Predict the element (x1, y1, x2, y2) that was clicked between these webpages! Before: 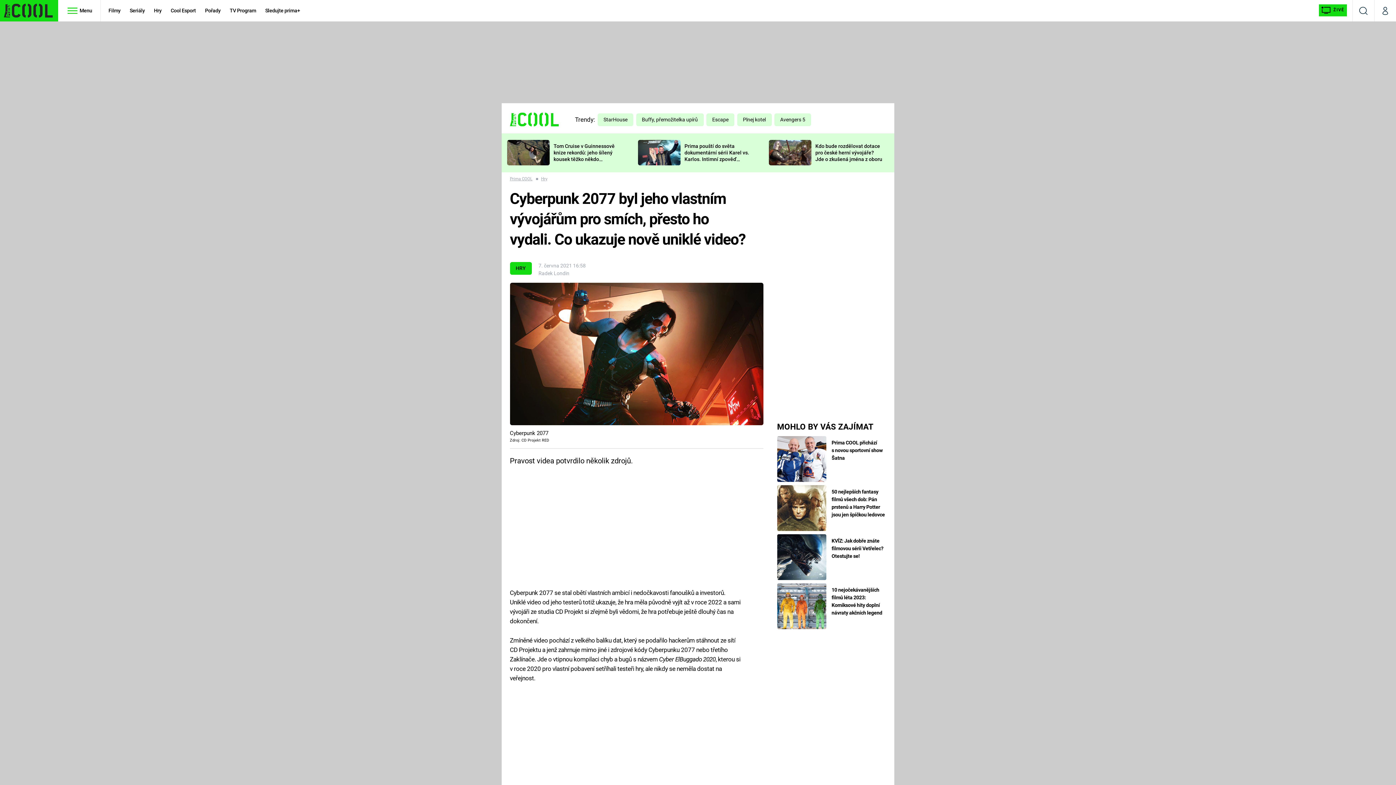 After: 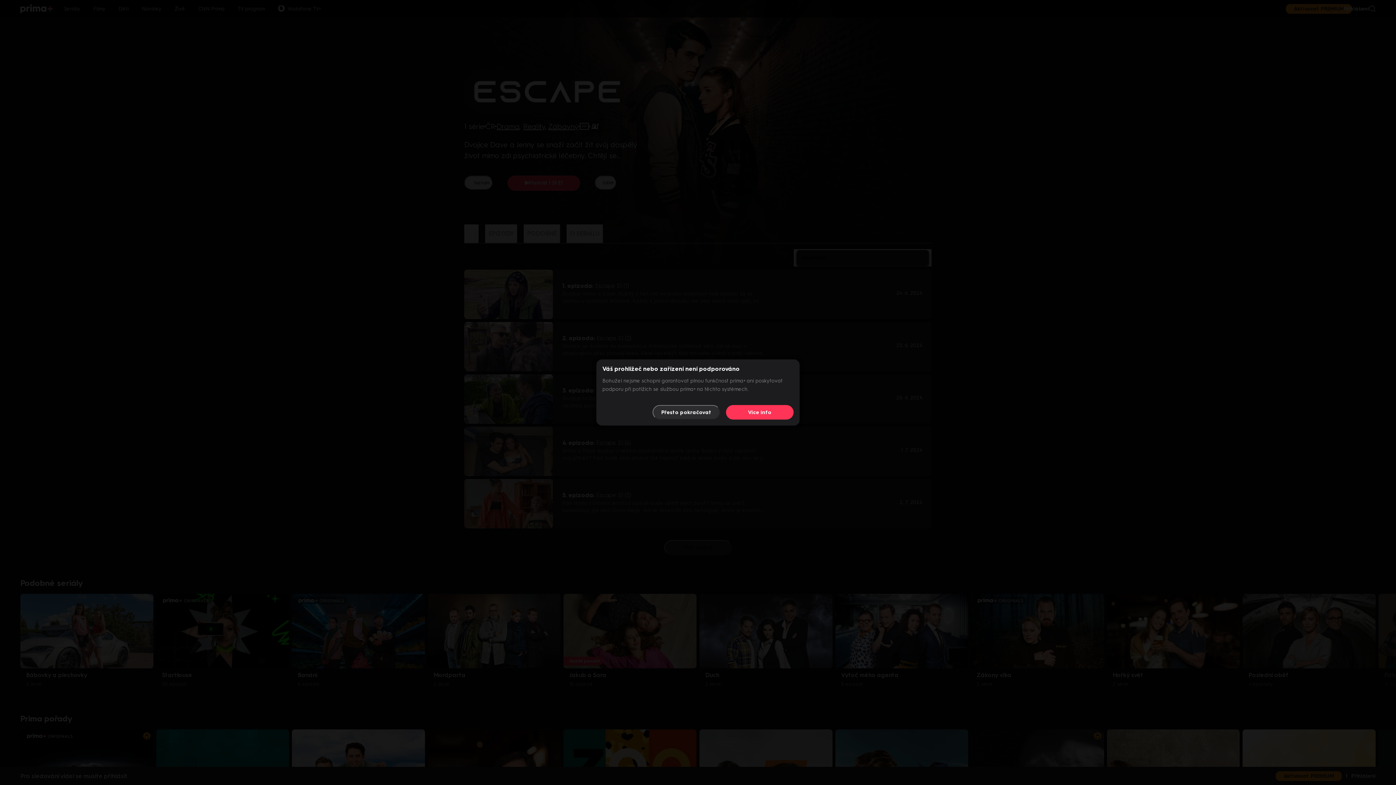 Action: label: Escape bbox: (706, 121, 734, 127)